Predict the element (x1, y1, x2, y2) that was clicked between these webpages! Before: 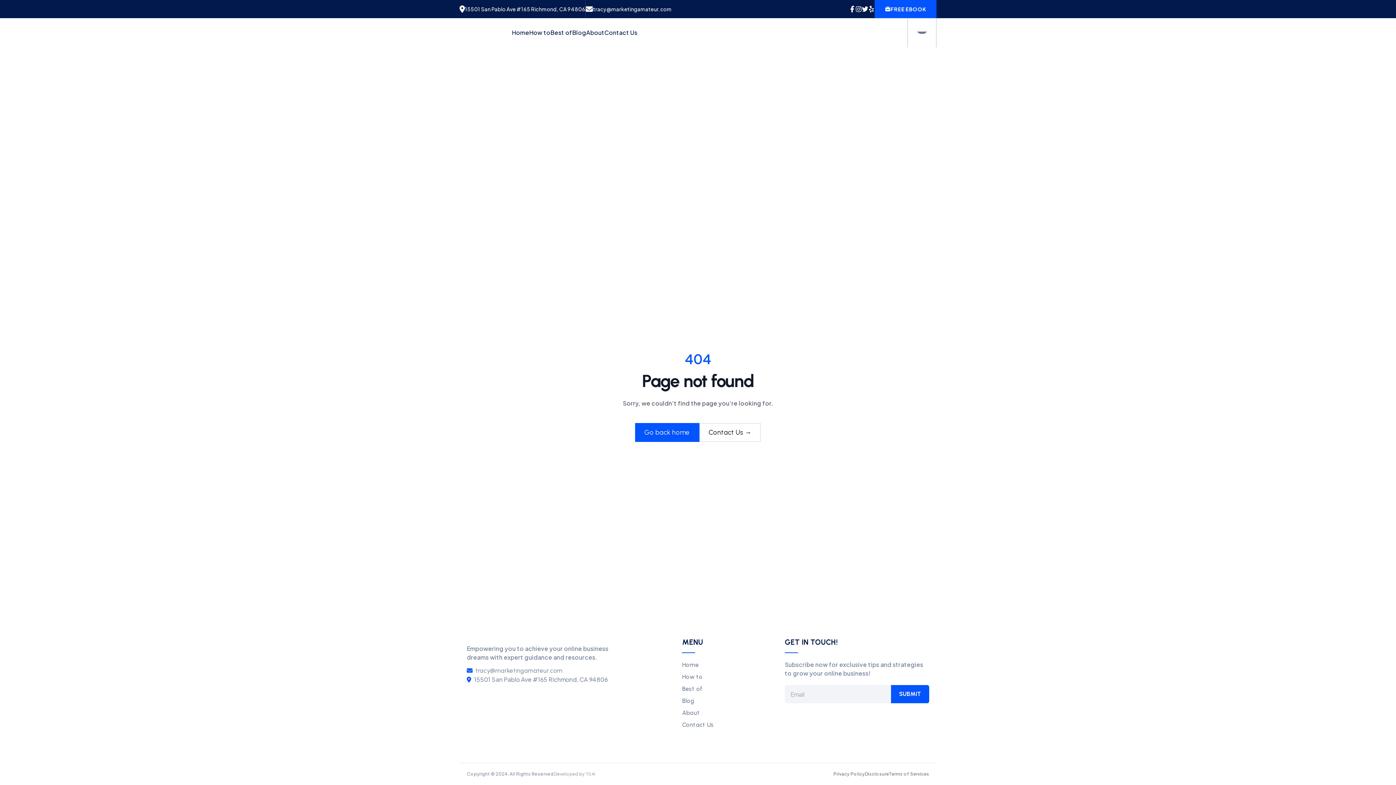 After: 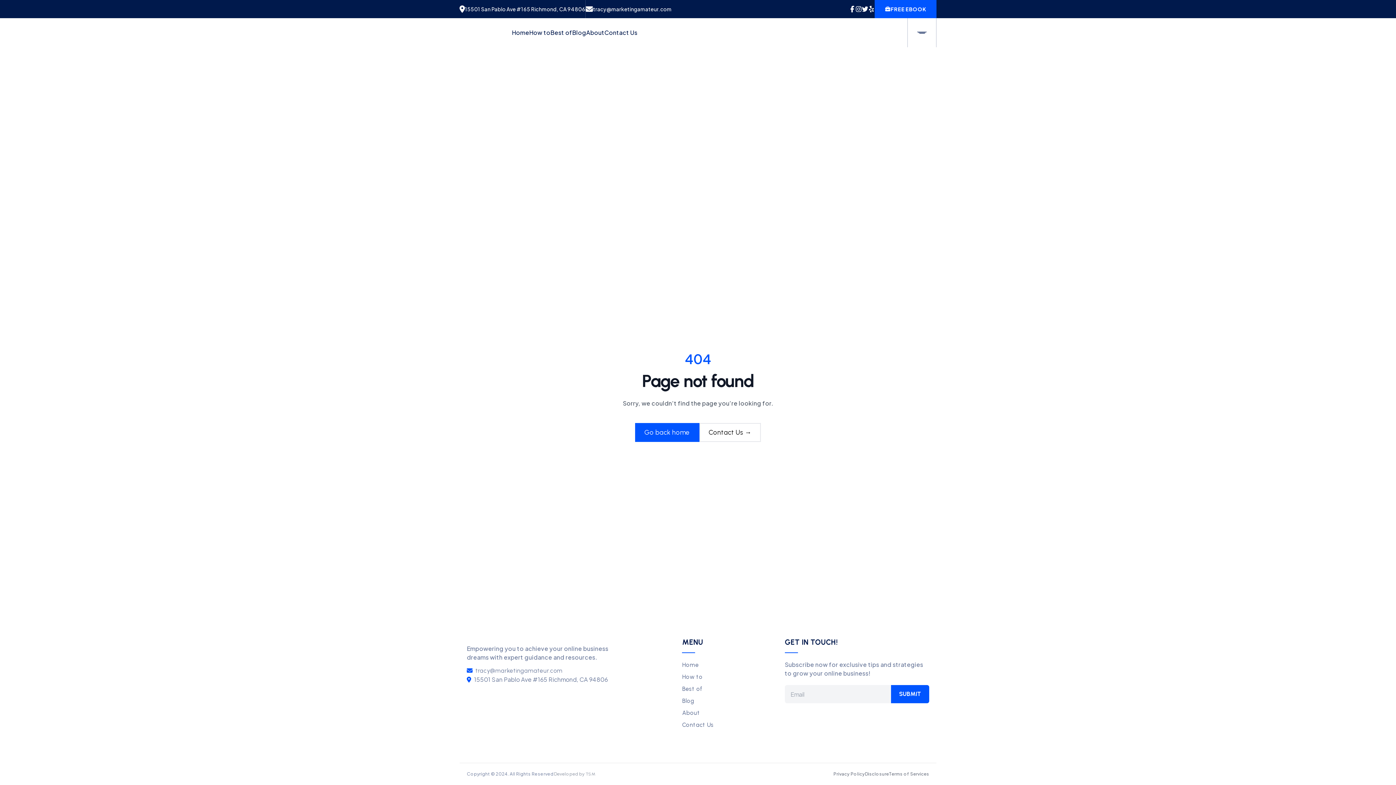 Action: label: Go back home bbox: (635, 423, 699, 442)